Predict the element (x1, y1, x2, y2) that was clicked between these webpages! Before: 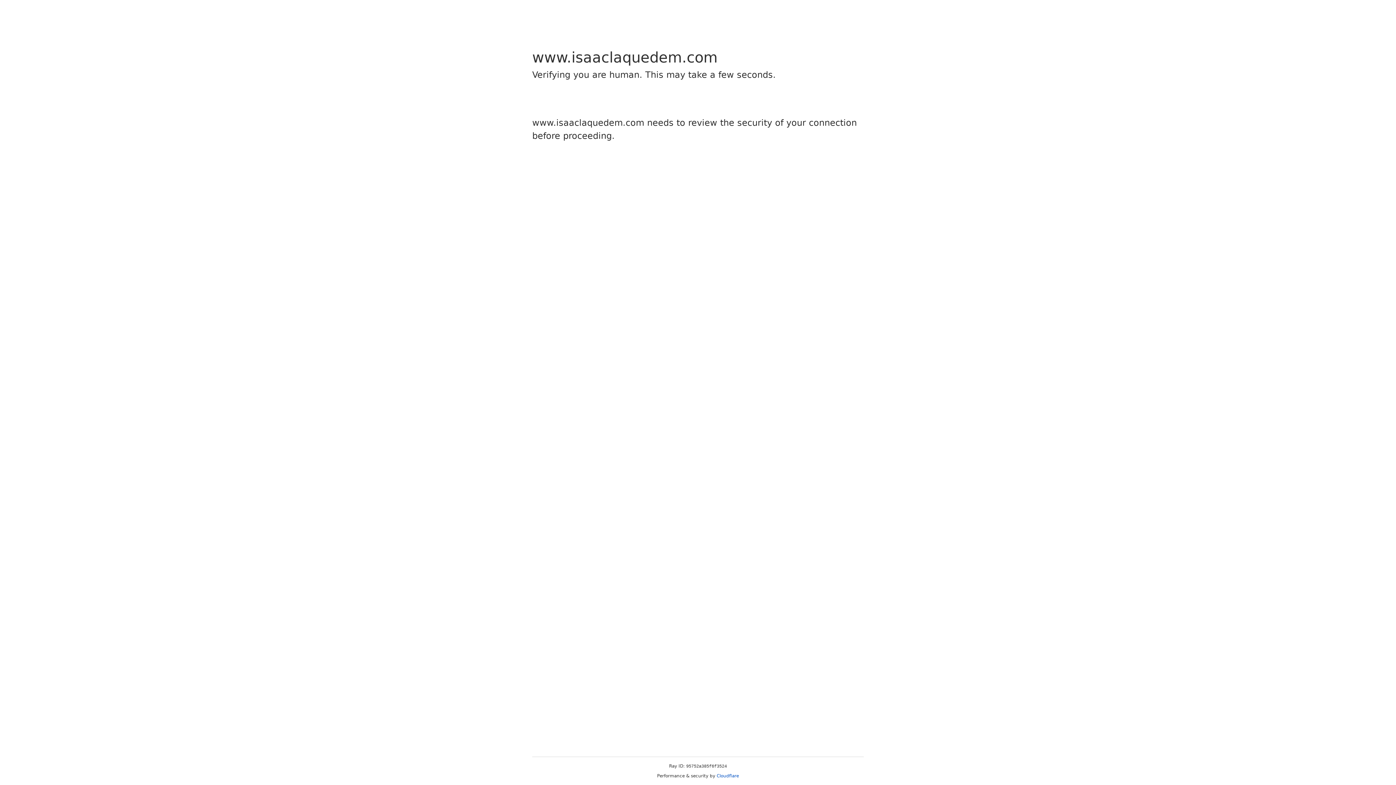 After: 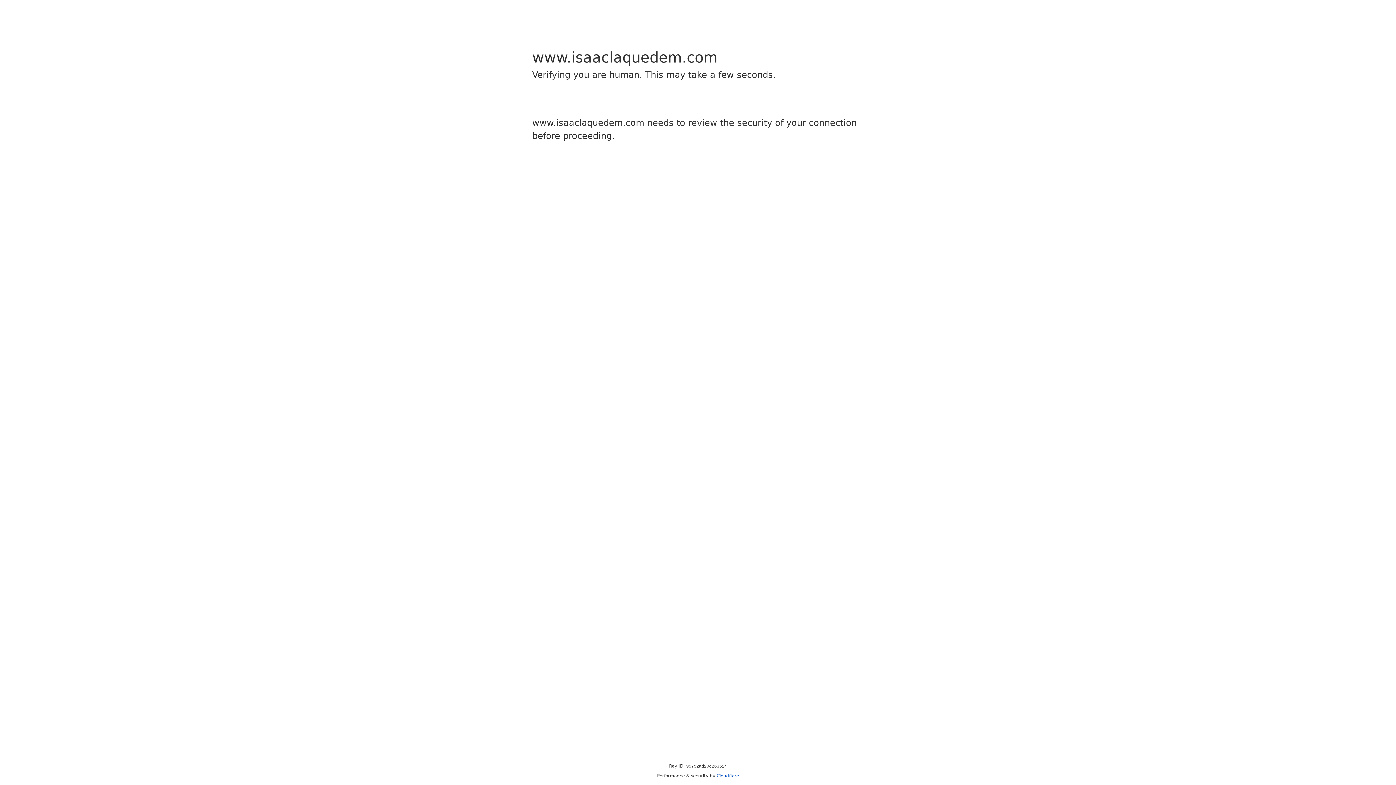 Action: label: Cloudflare bbox: (716, 773, 739, 778)